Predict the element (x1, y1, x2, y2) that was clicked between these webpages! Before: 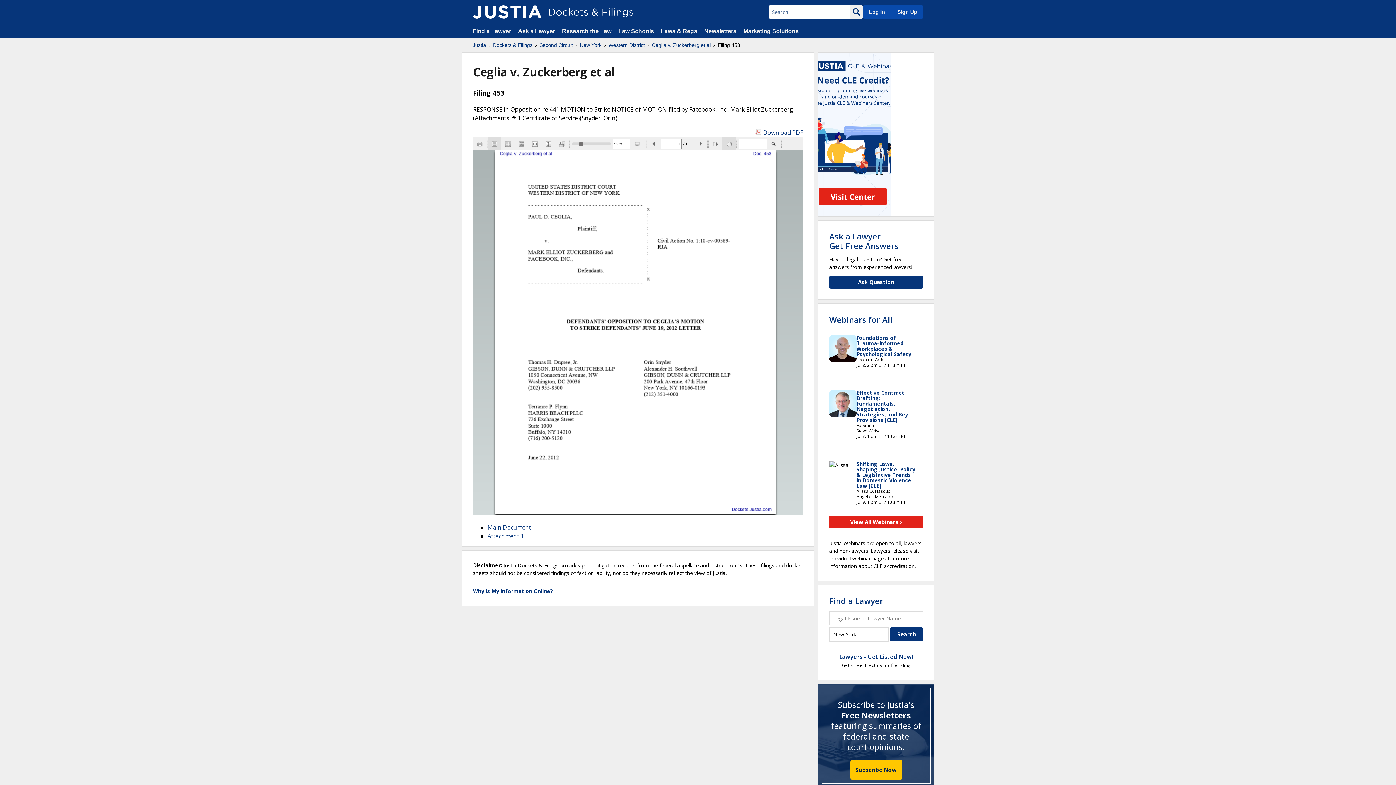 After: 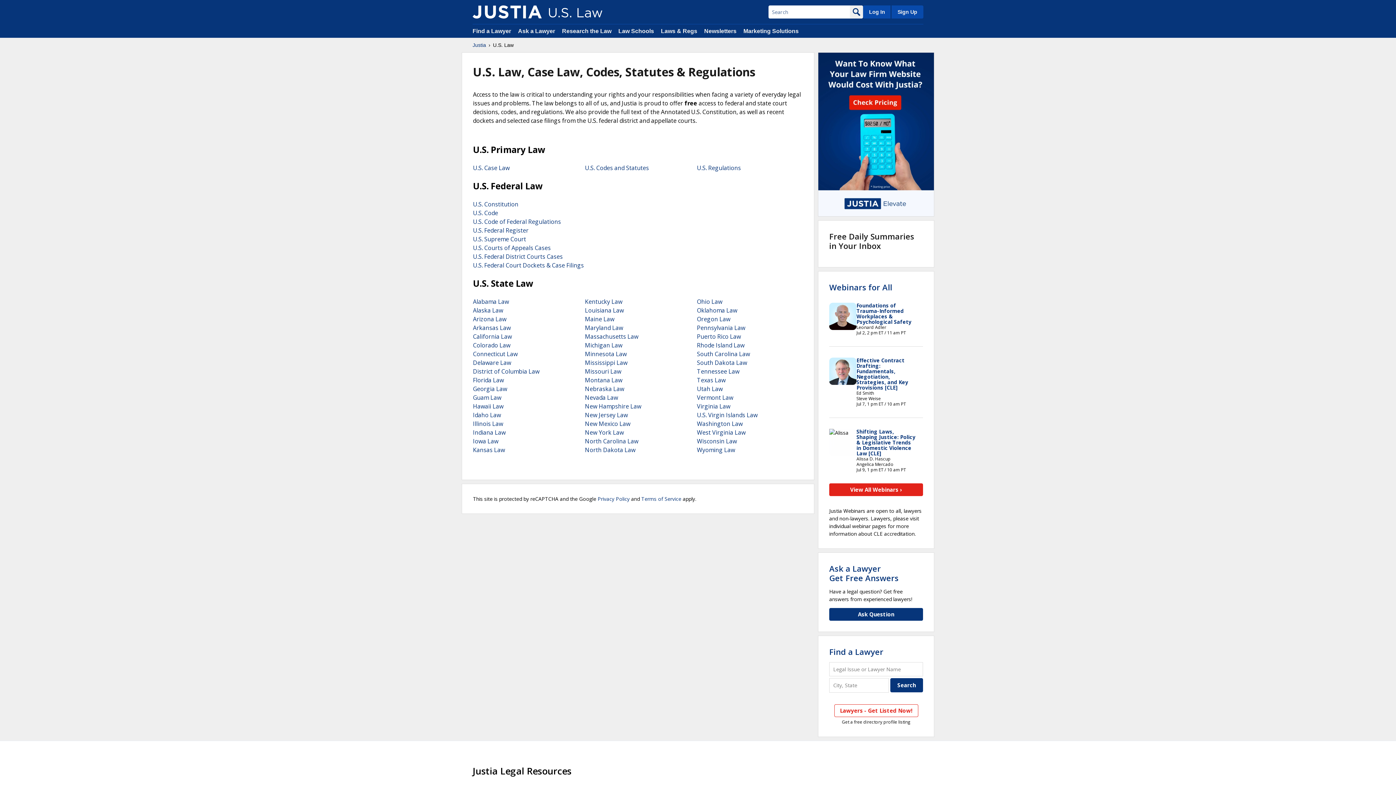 Action: bbox: (661, 28, 697, 34) label: Laws & Regs